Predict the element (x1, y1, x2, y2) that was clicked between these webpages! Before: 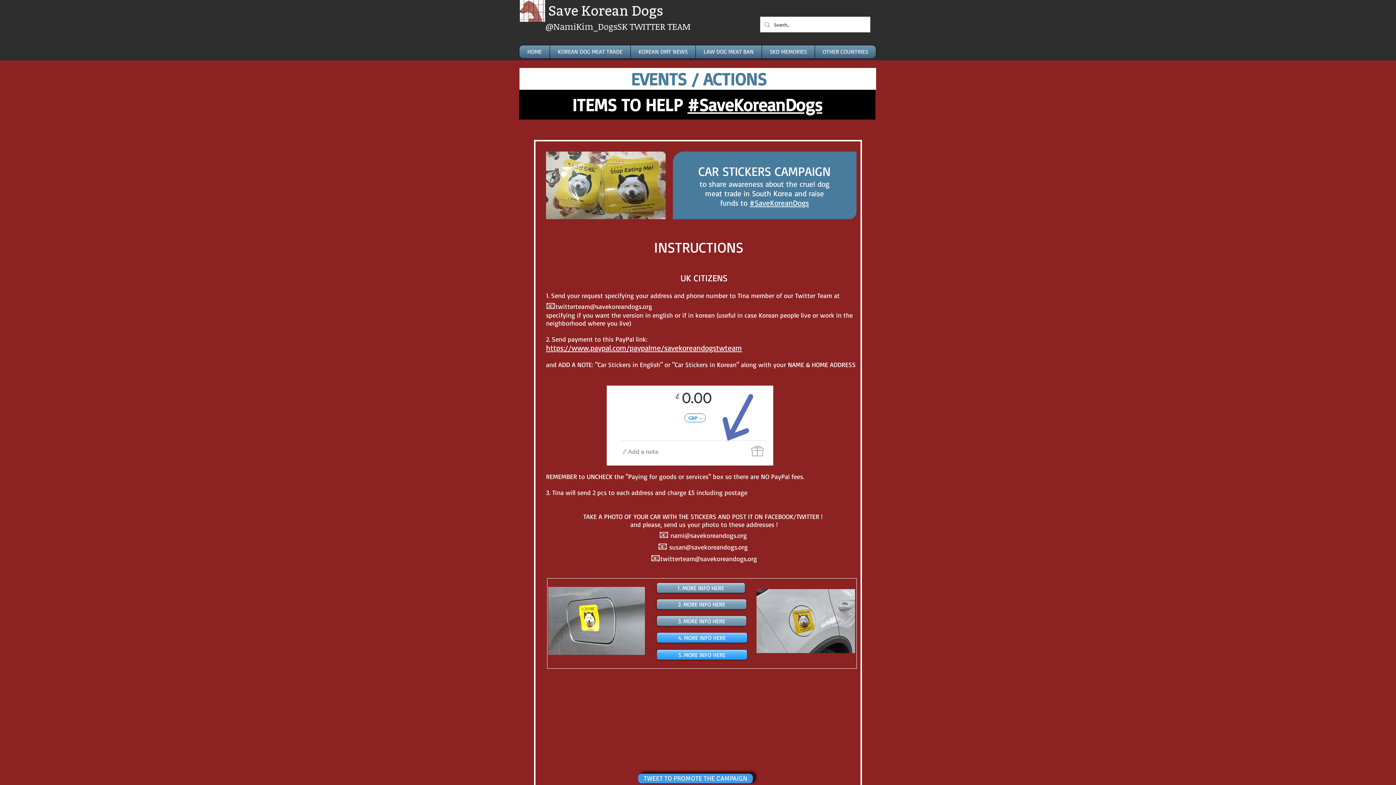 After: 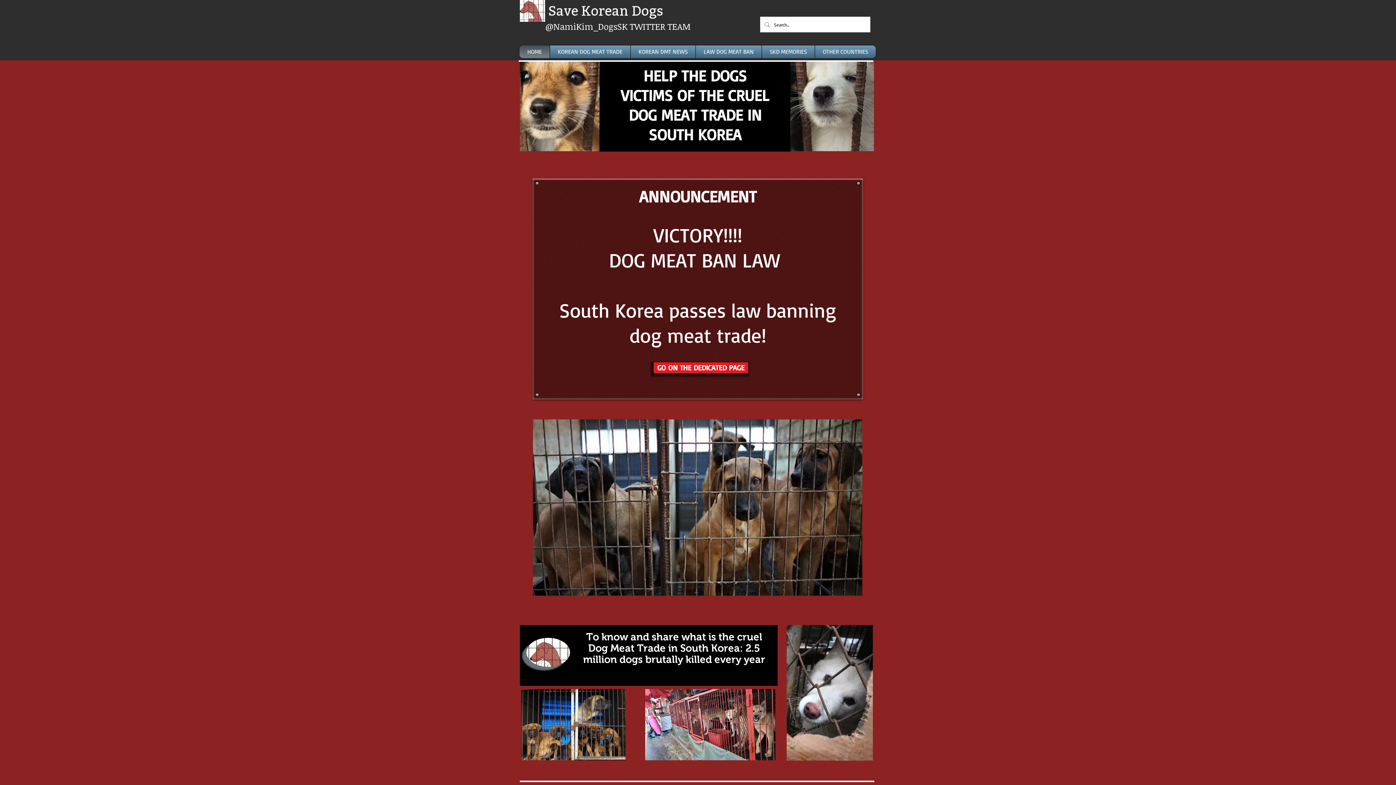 Action: label: HOME bbox: (521, 45, 548, 58)